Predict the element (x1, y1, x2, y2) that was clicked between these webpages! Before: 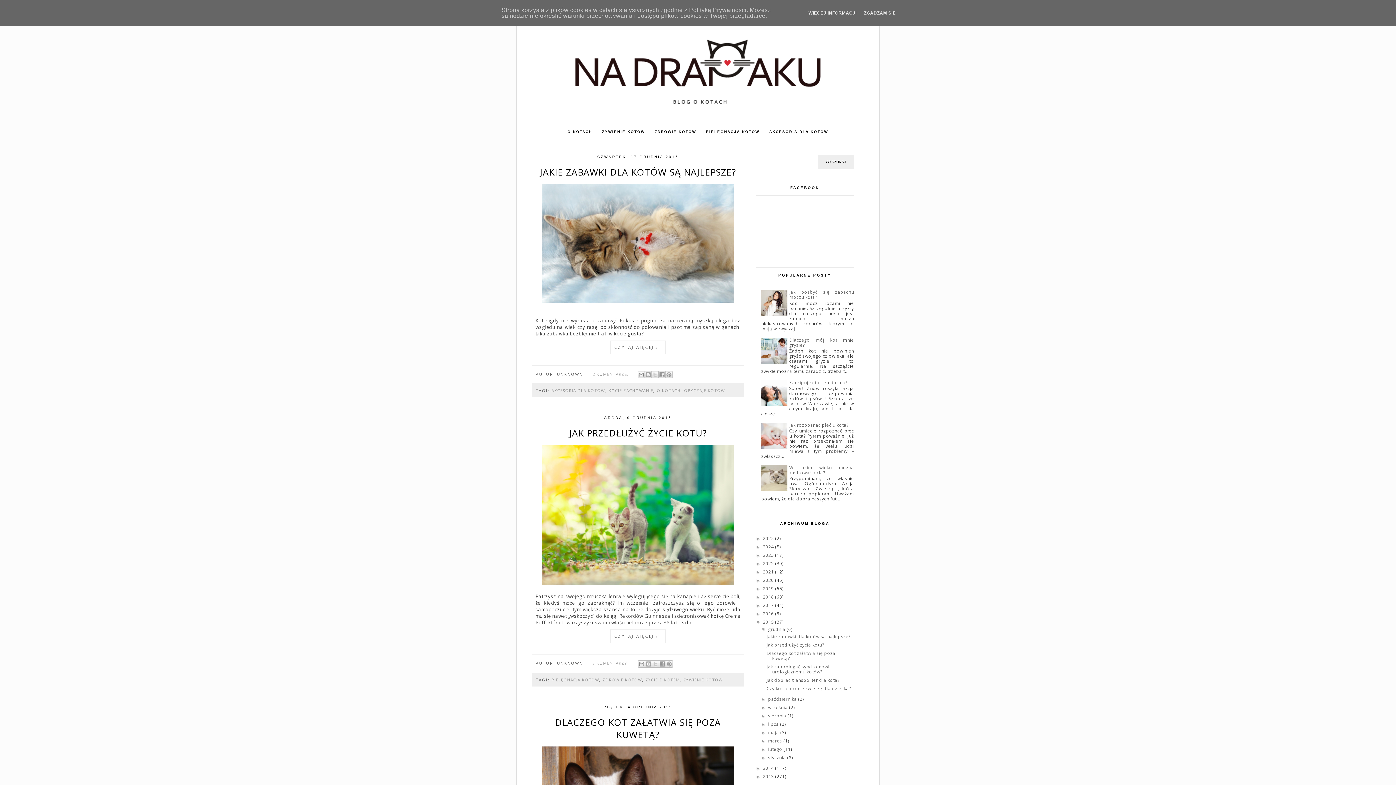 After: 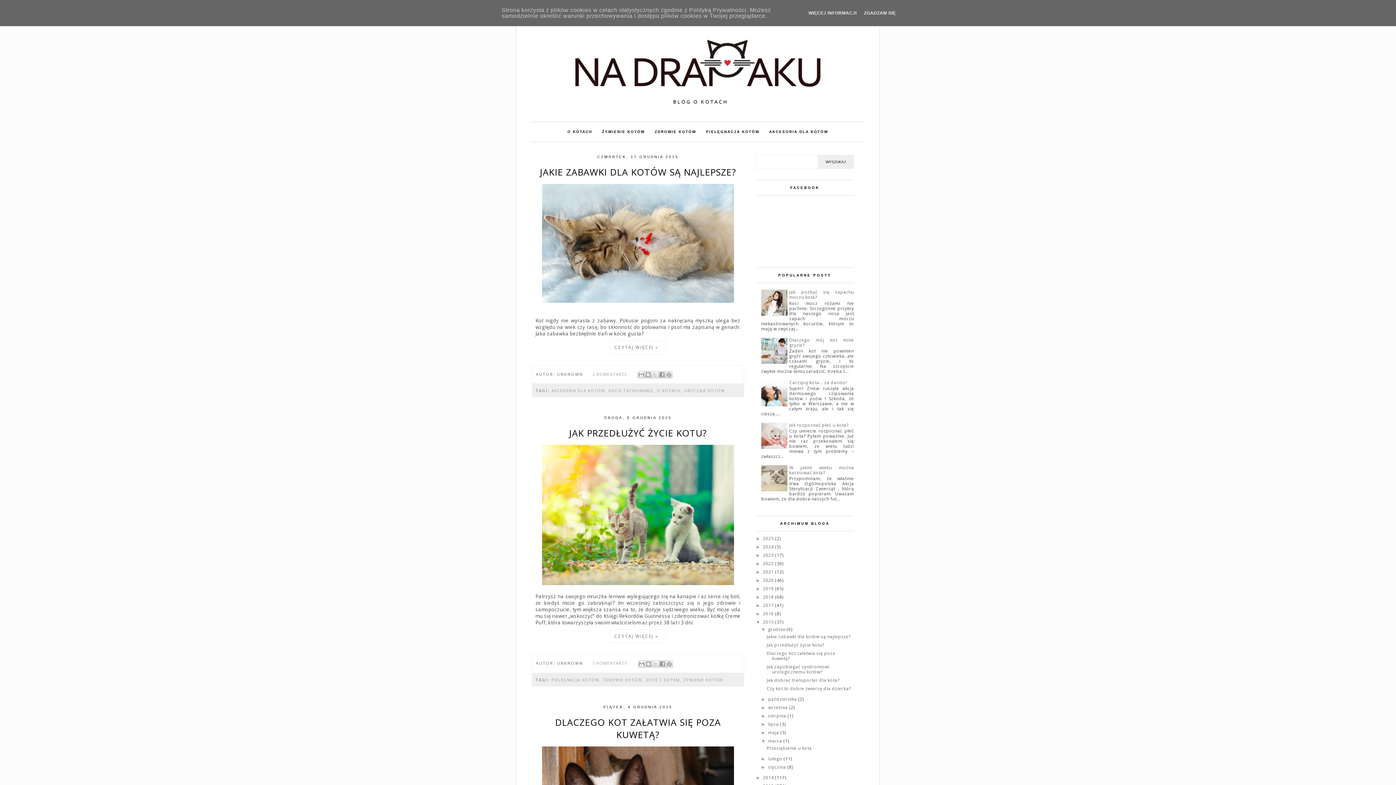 Action: label: ►   bbox: (761, 738, 768, 743)